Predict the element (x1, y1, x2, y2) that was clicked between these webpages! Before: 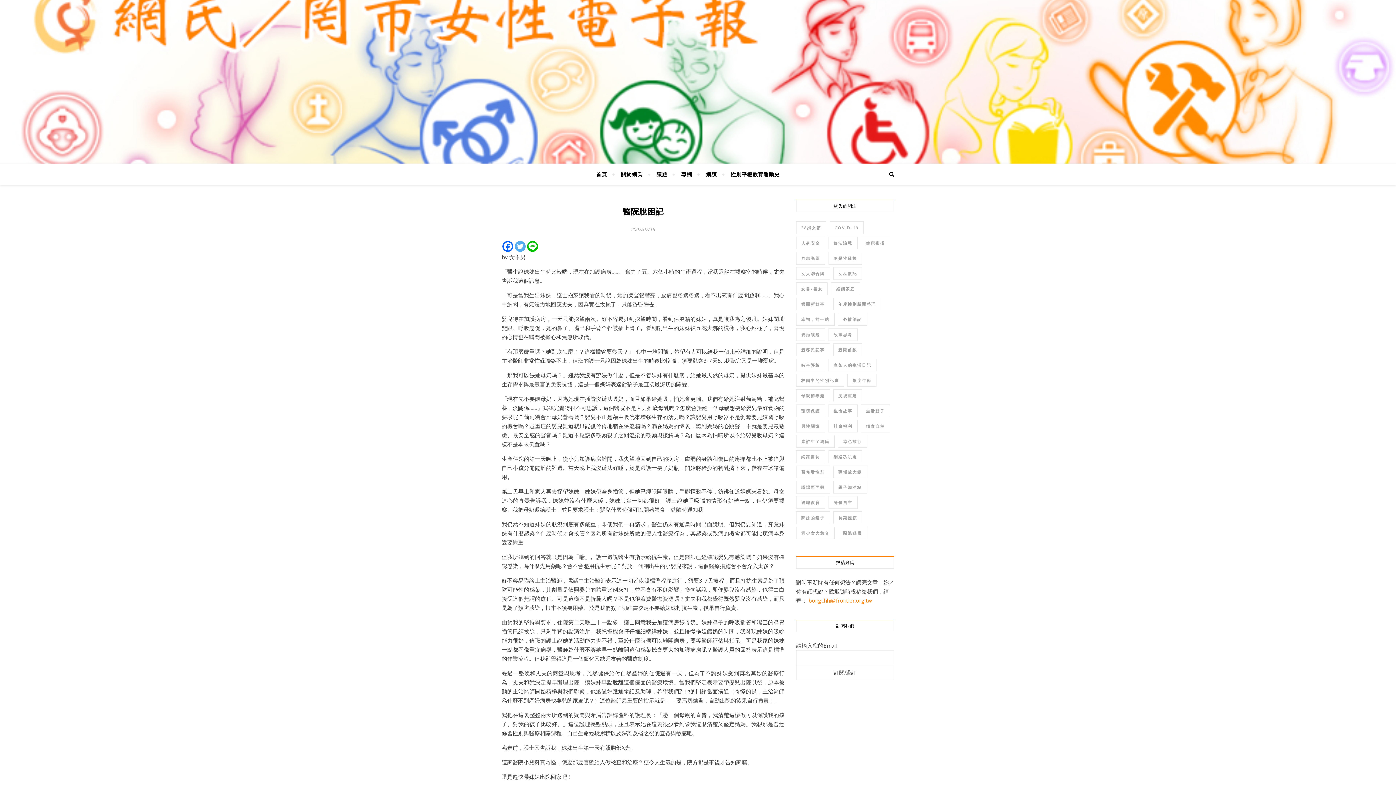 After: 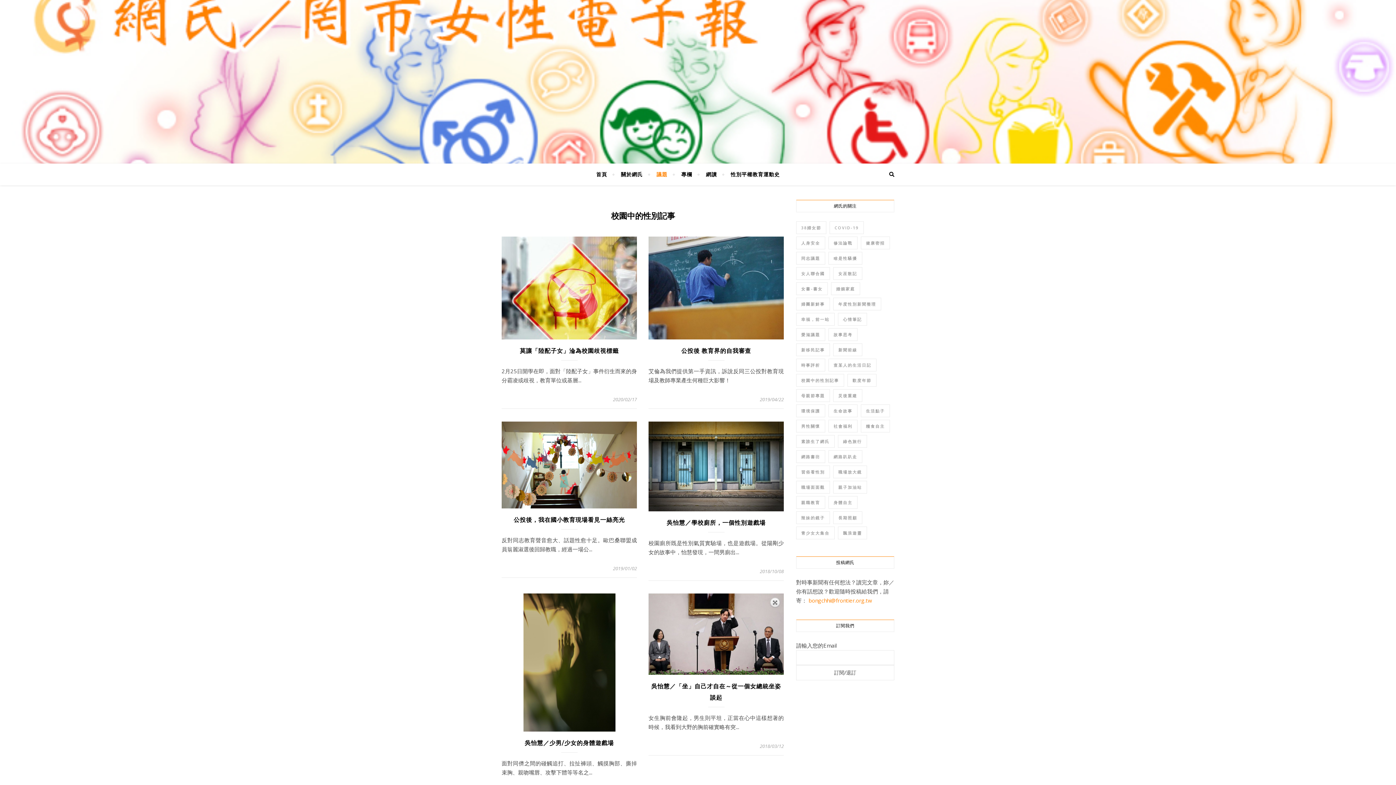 Action: bbox: (796, 374, 844, 386) label: 校園中的性別記事 (34 個項目)